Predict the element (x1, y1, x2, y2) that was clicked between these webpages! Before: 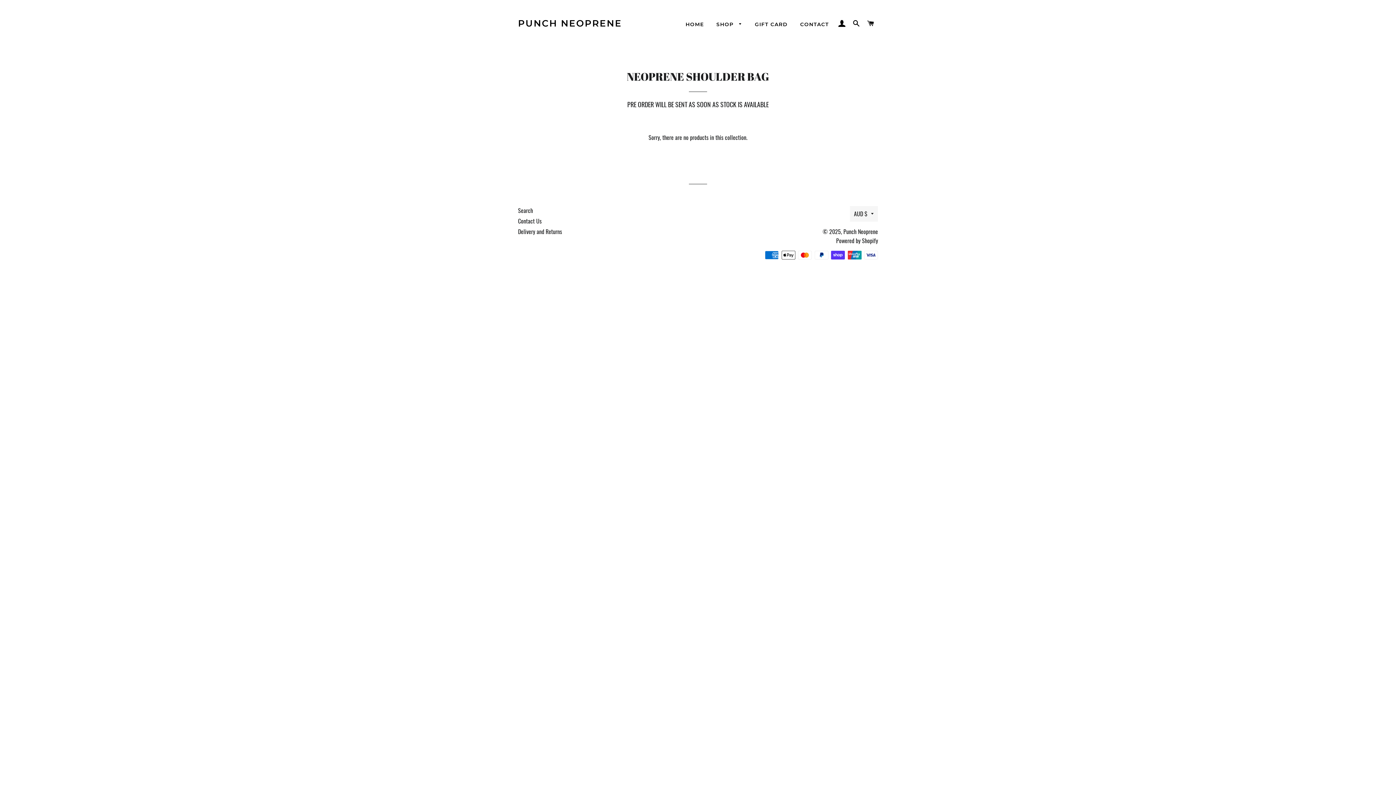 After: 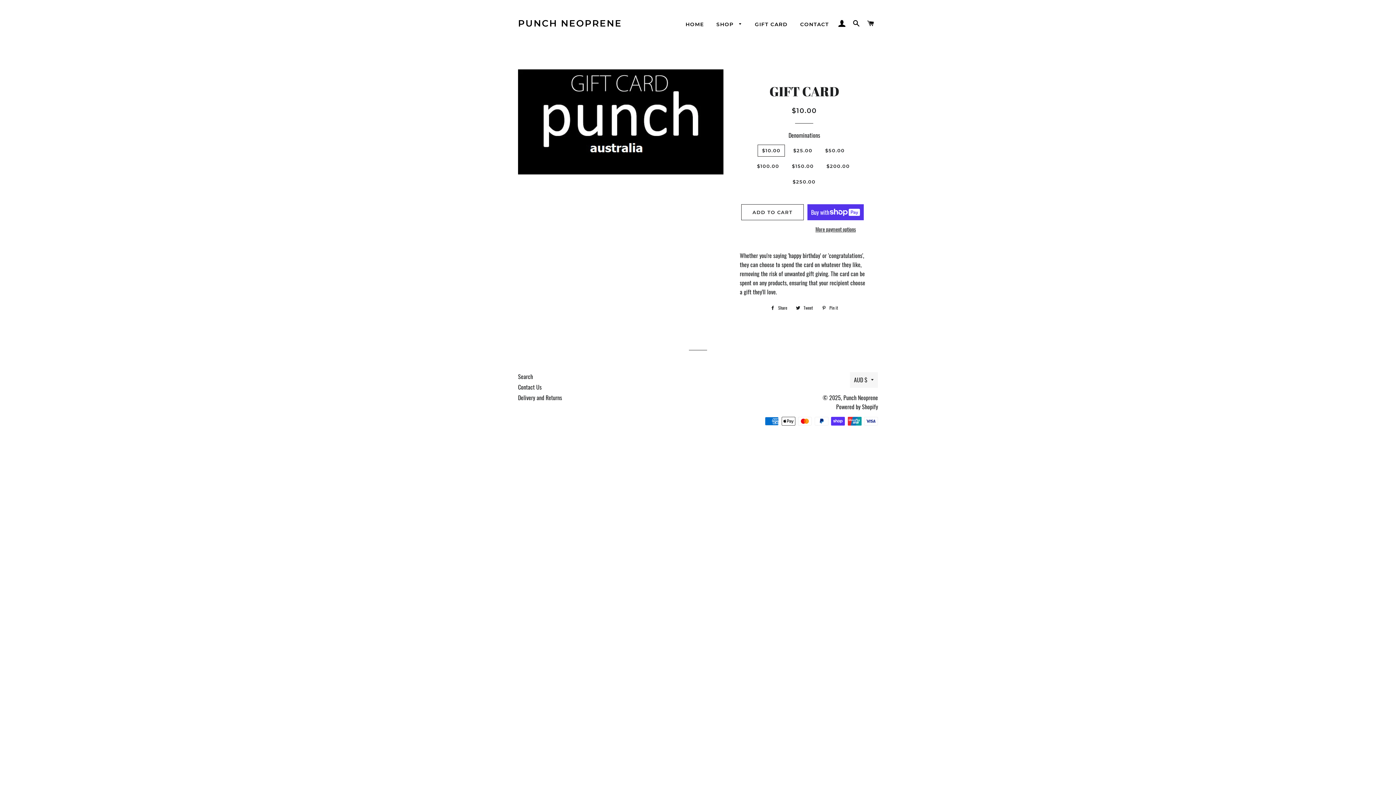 Action: bbox: (749, 15, 793, 33) label: GIFT CARD